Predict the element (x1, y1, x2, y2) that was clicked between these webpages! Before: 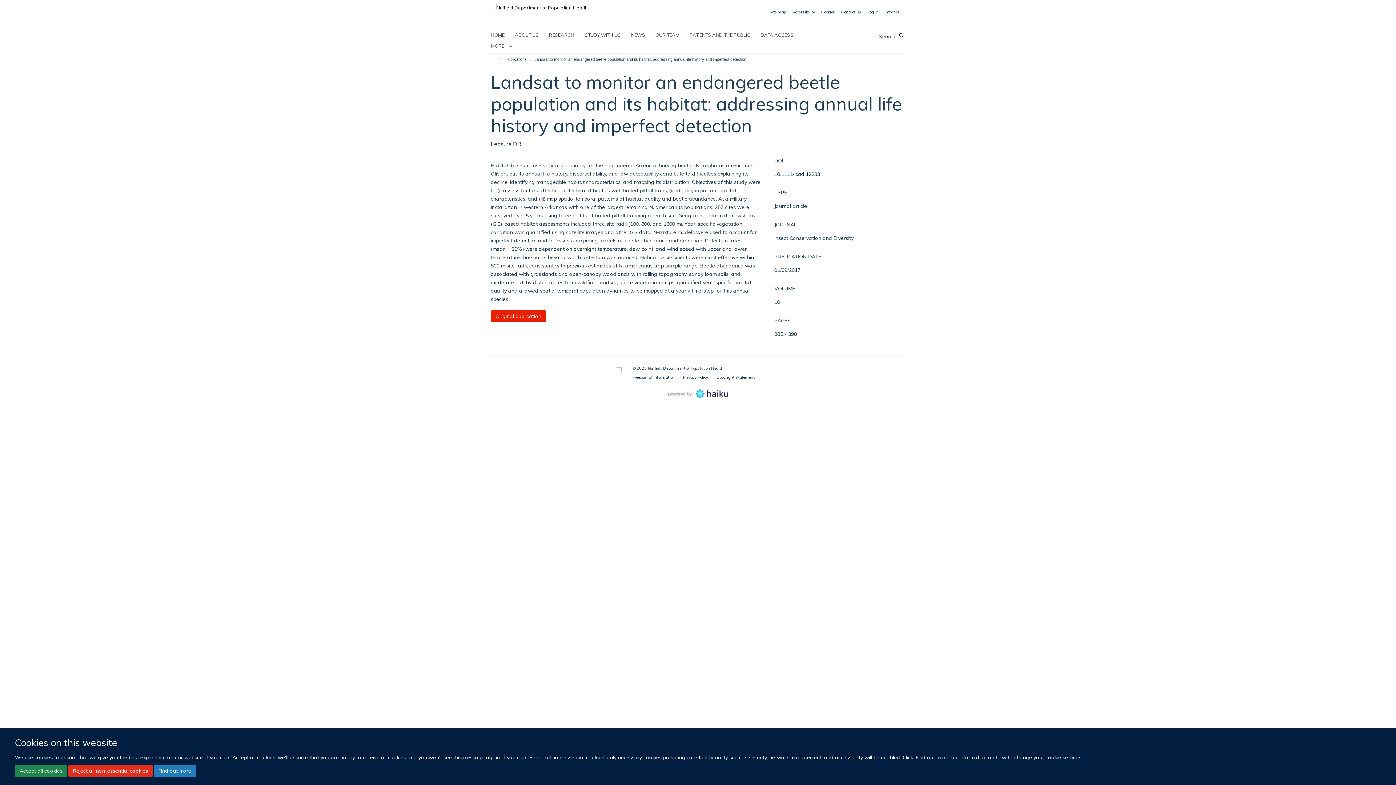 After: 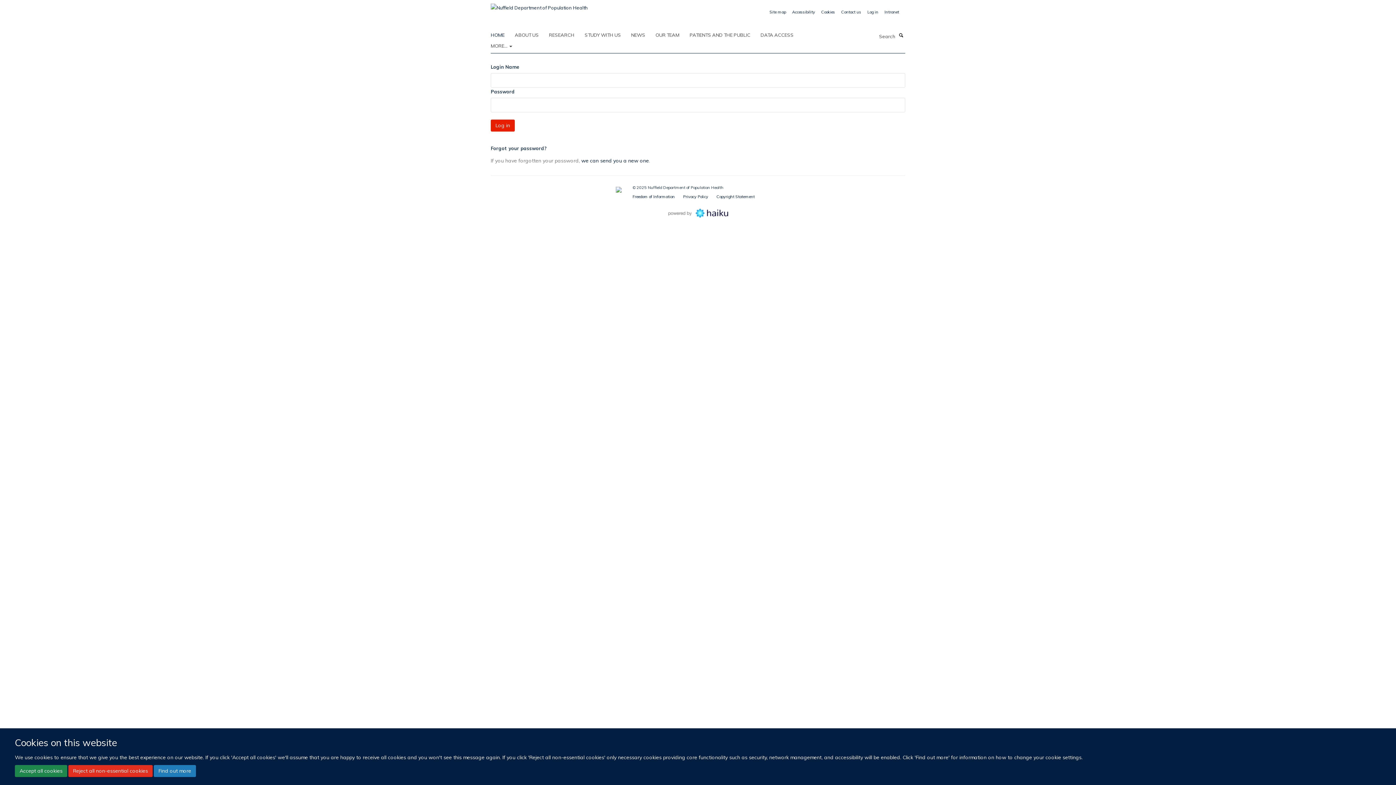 Action: label: Log in bbox: (867, 9, 878, 14)